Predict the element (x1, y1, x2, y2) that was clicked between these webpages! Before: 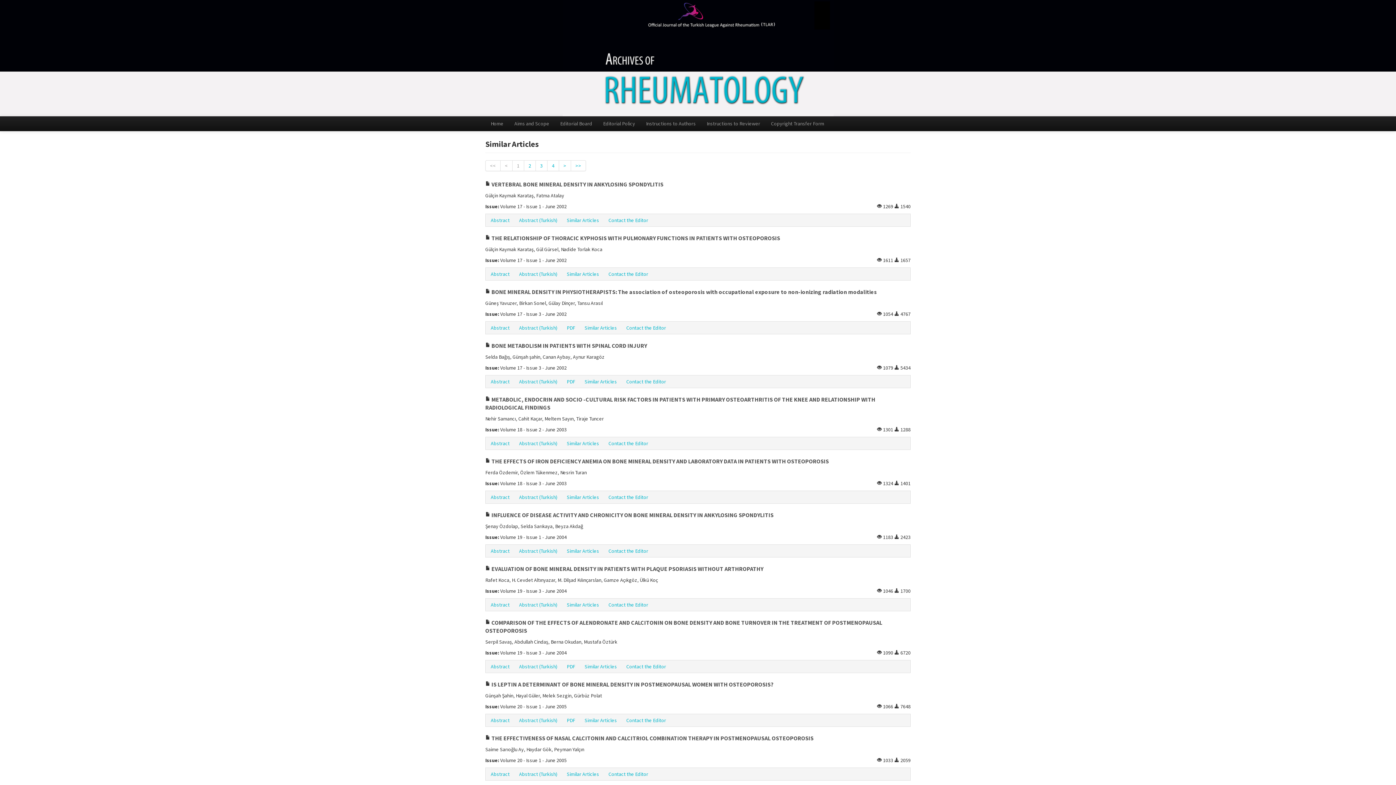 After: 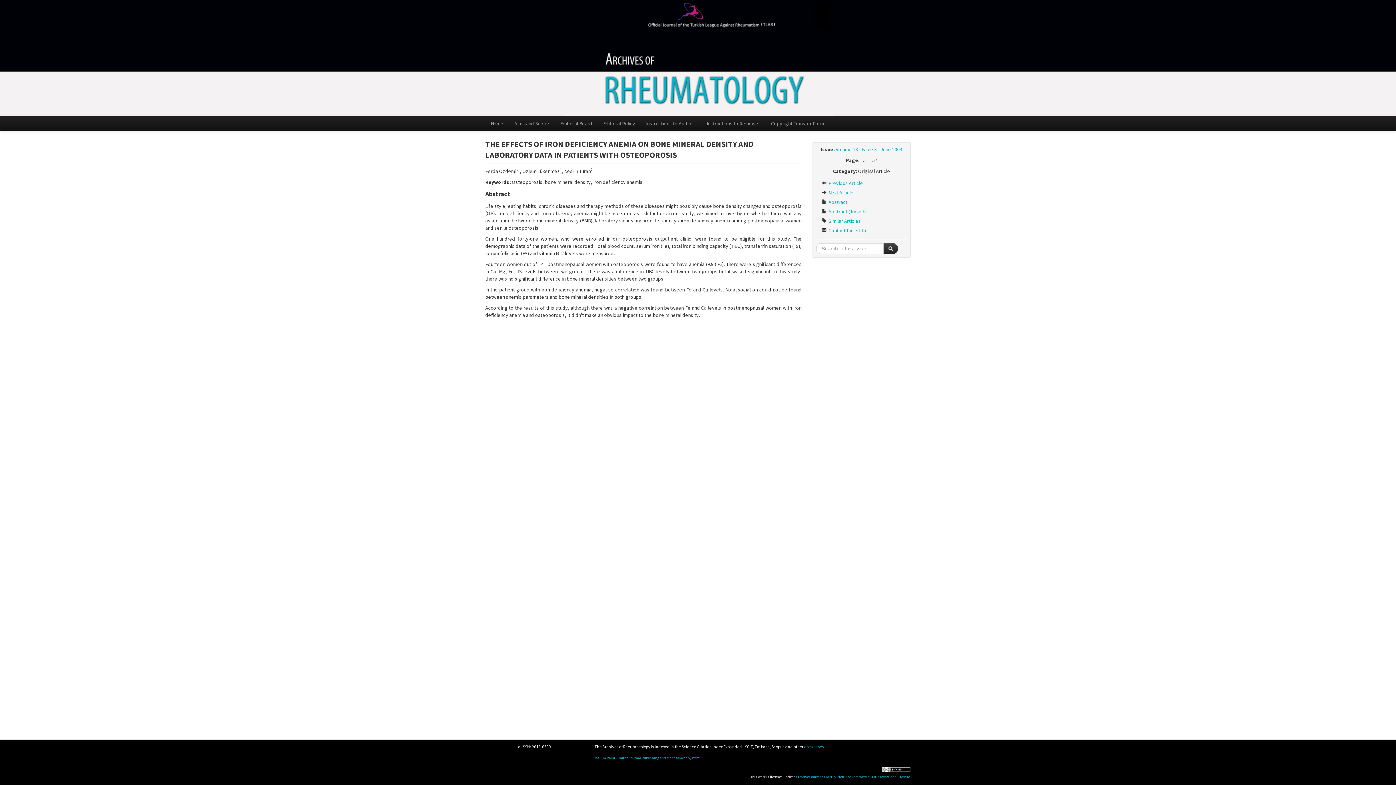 Action: label:  THE EFFECTS OF IRON DEFICIENCY ANEMIA ON BONE MINERAL DENSITY AND LABORATORY DATA IN PATIENTS WITH OSTEOPOROSIS bbox: (485, 457, 829, 465)